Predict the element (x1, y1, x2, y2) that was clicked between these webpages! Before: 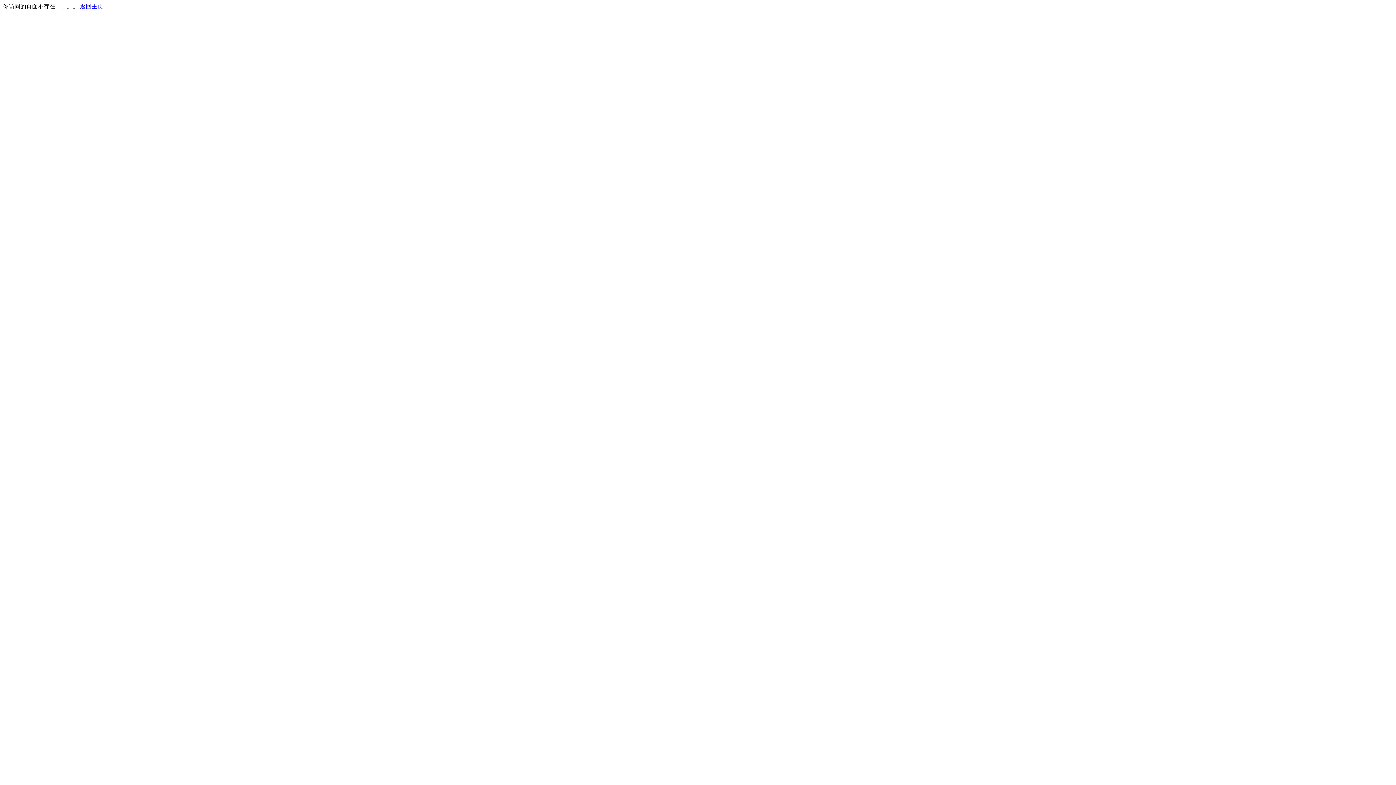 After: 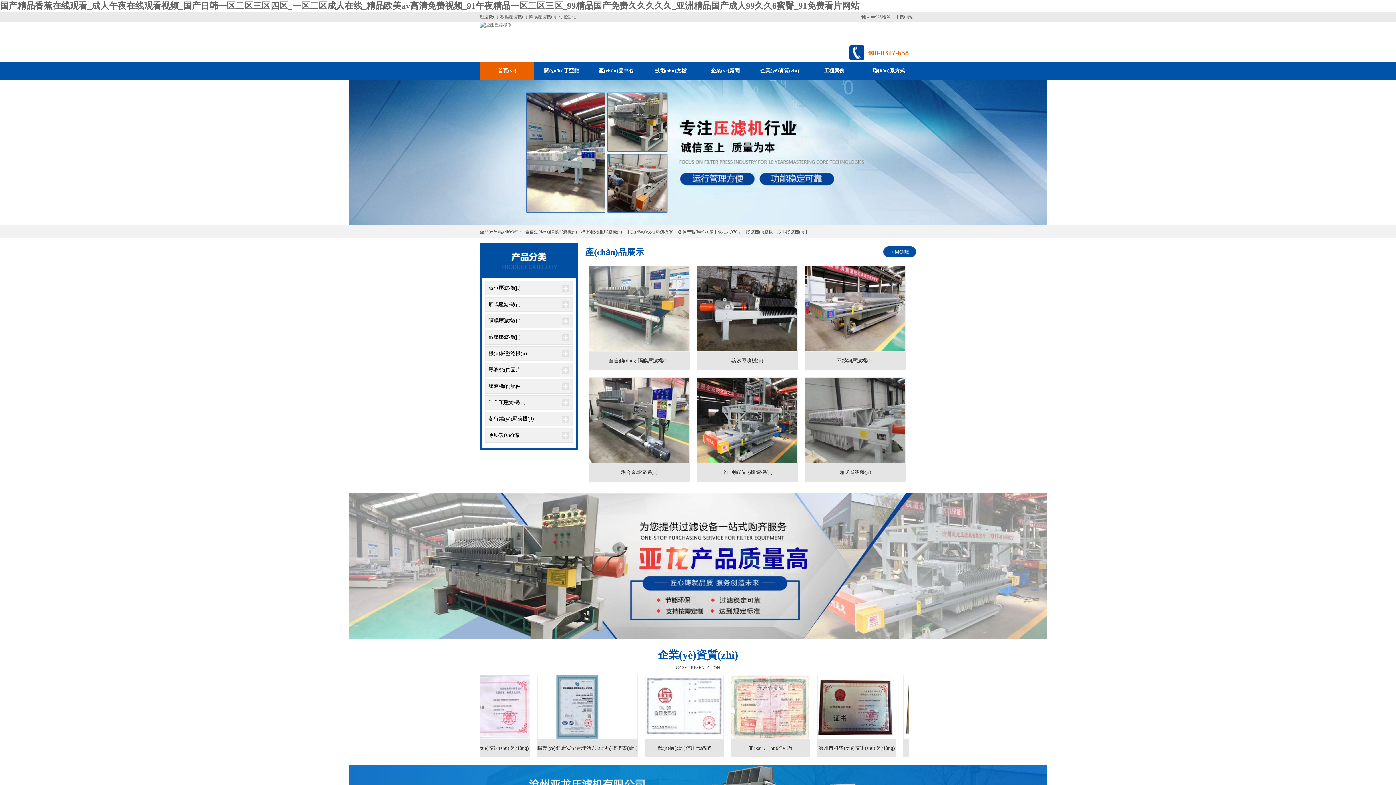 Action: bbox: (80, 3, 103, 9) label: 返回主页